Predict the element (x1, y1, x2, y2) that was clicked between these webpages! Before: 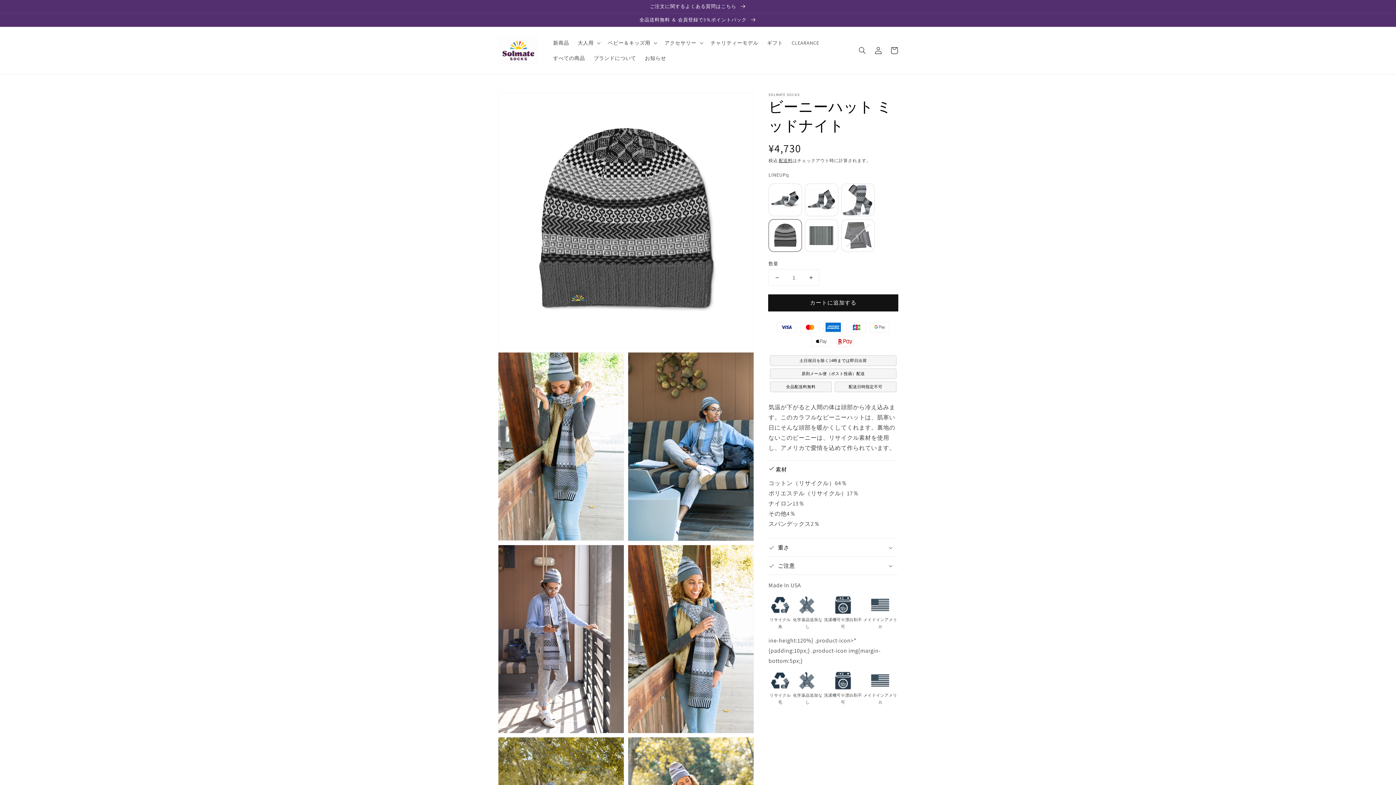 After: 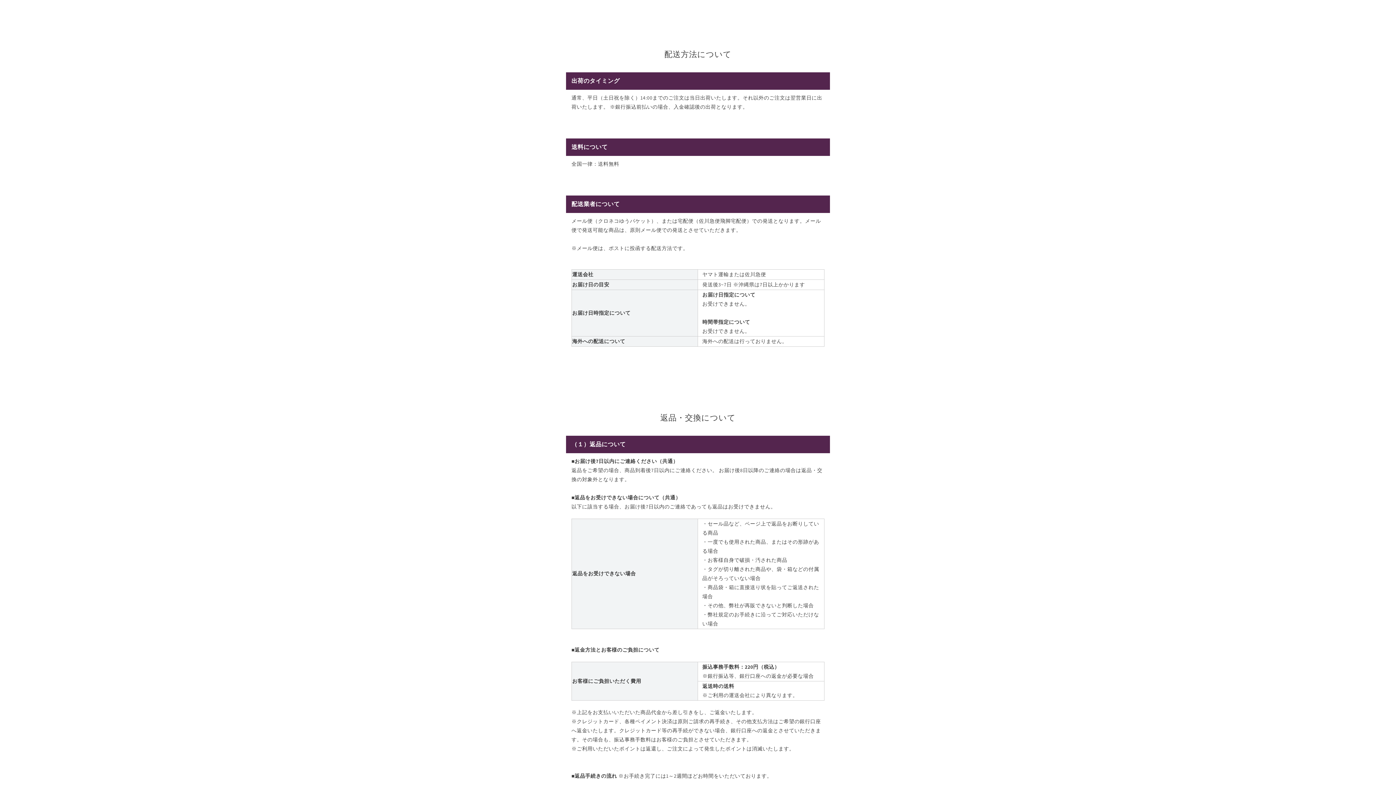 Action: label: 原則メール便（ポスト投函）配送 bbox: (770, 368, 896, 379)